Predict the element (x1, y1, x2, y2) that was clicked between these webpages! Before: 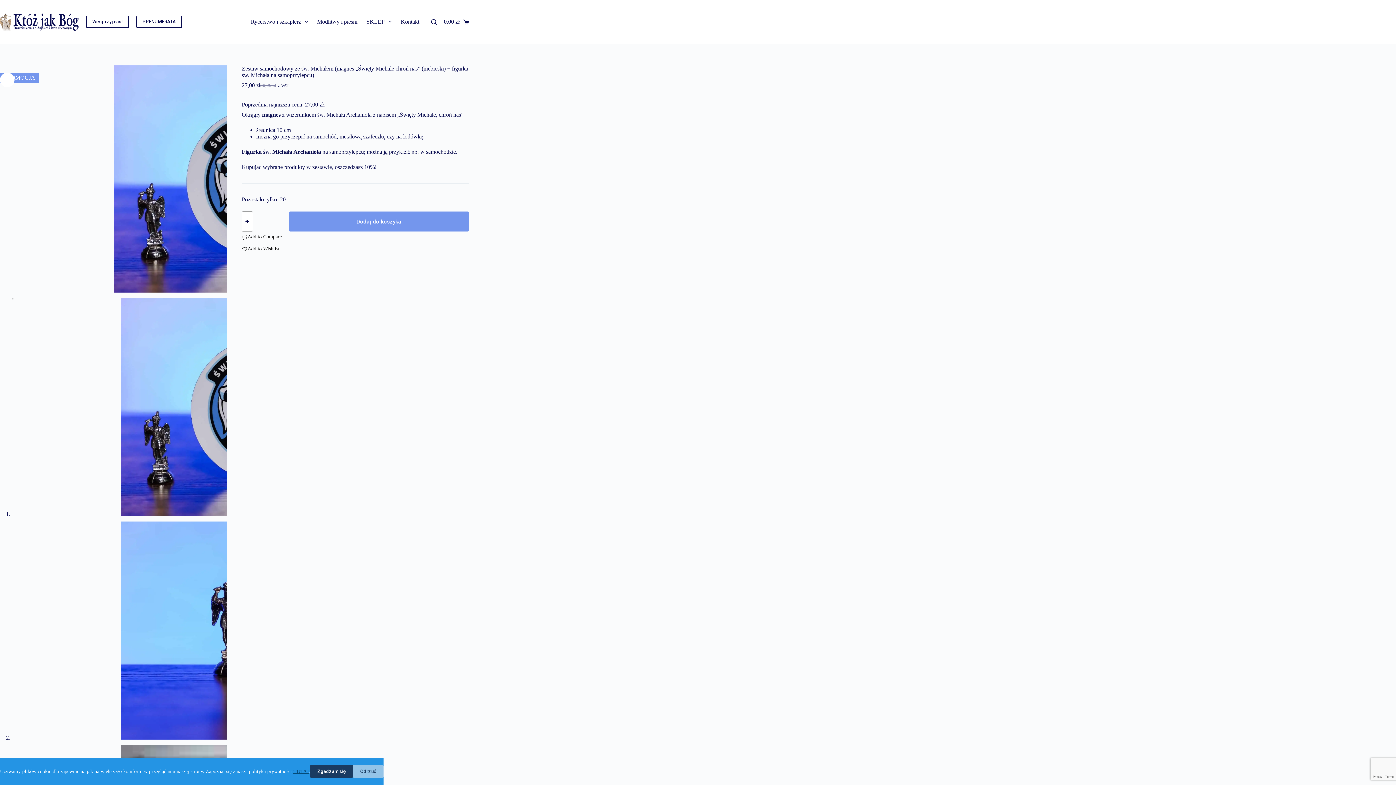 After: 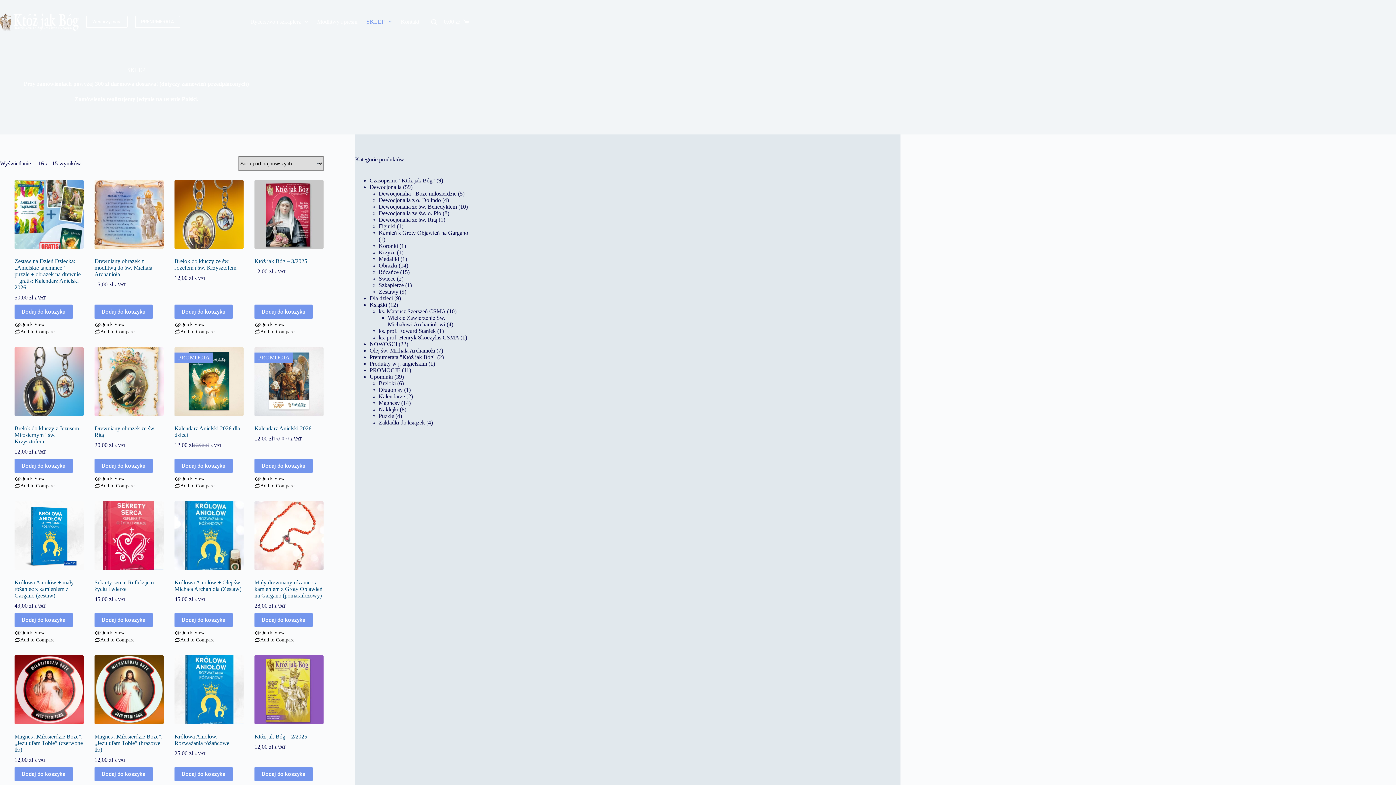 Action: bbox: (362, 0, 396, 43) label: SKLEP